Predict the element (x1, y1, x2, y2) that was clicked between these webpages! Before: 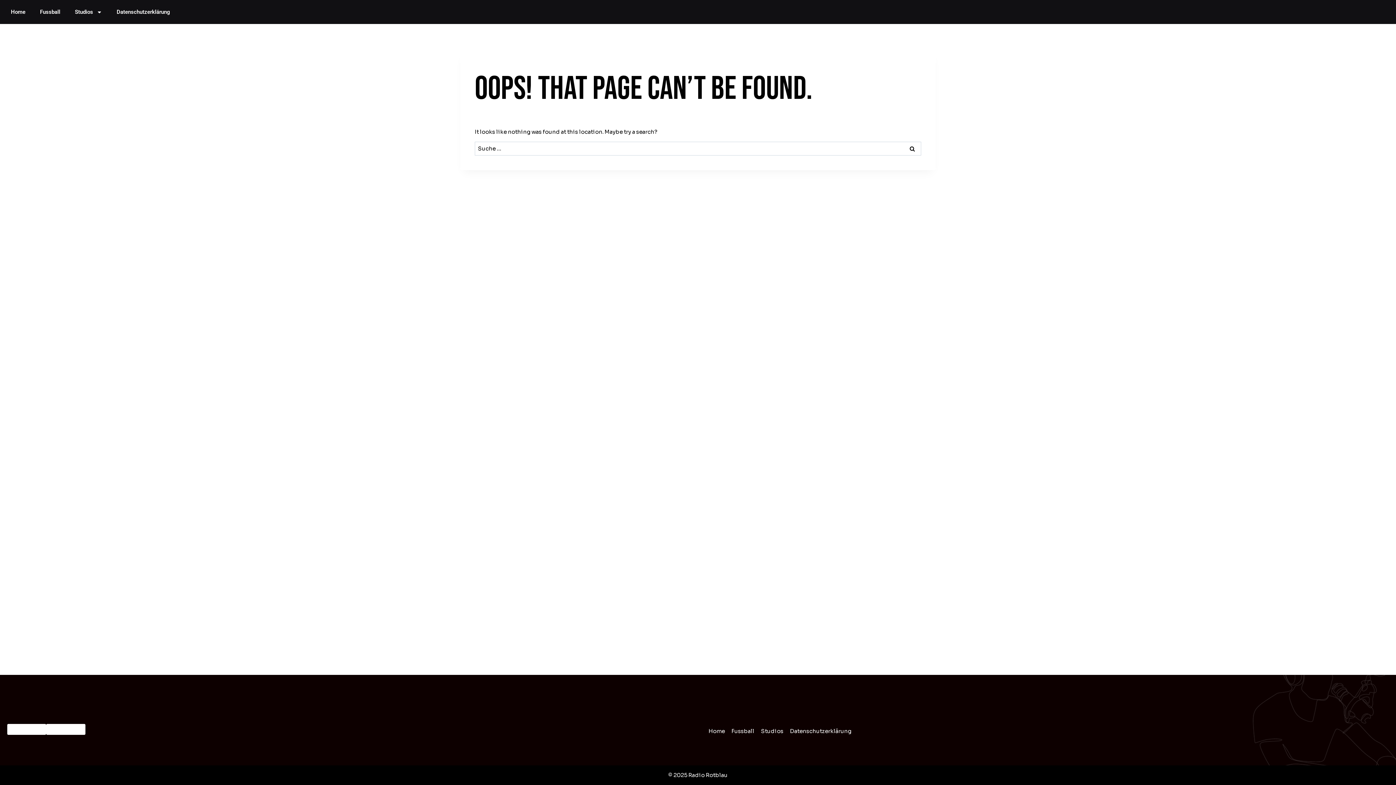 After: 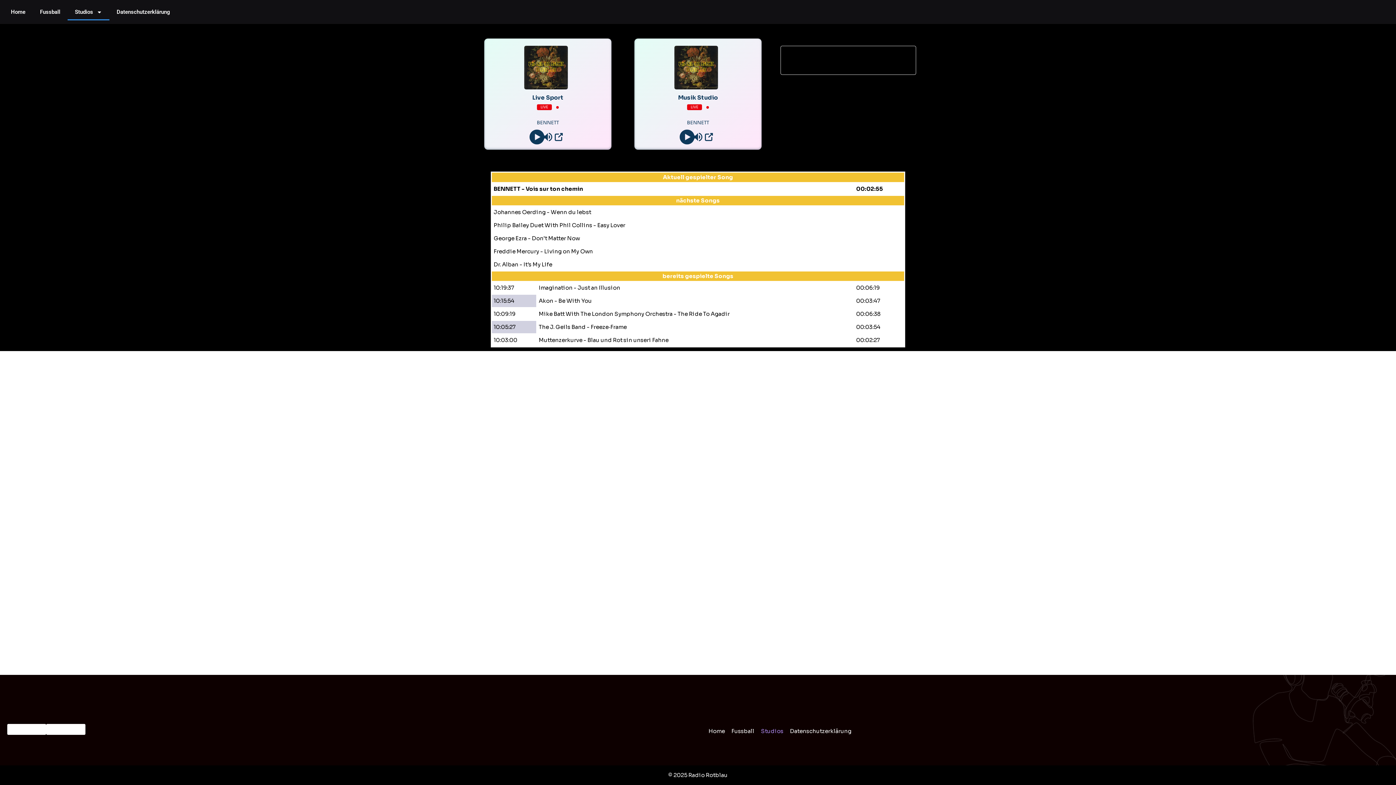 Action: label: Studios bbox: (757, 724, 786, 738)